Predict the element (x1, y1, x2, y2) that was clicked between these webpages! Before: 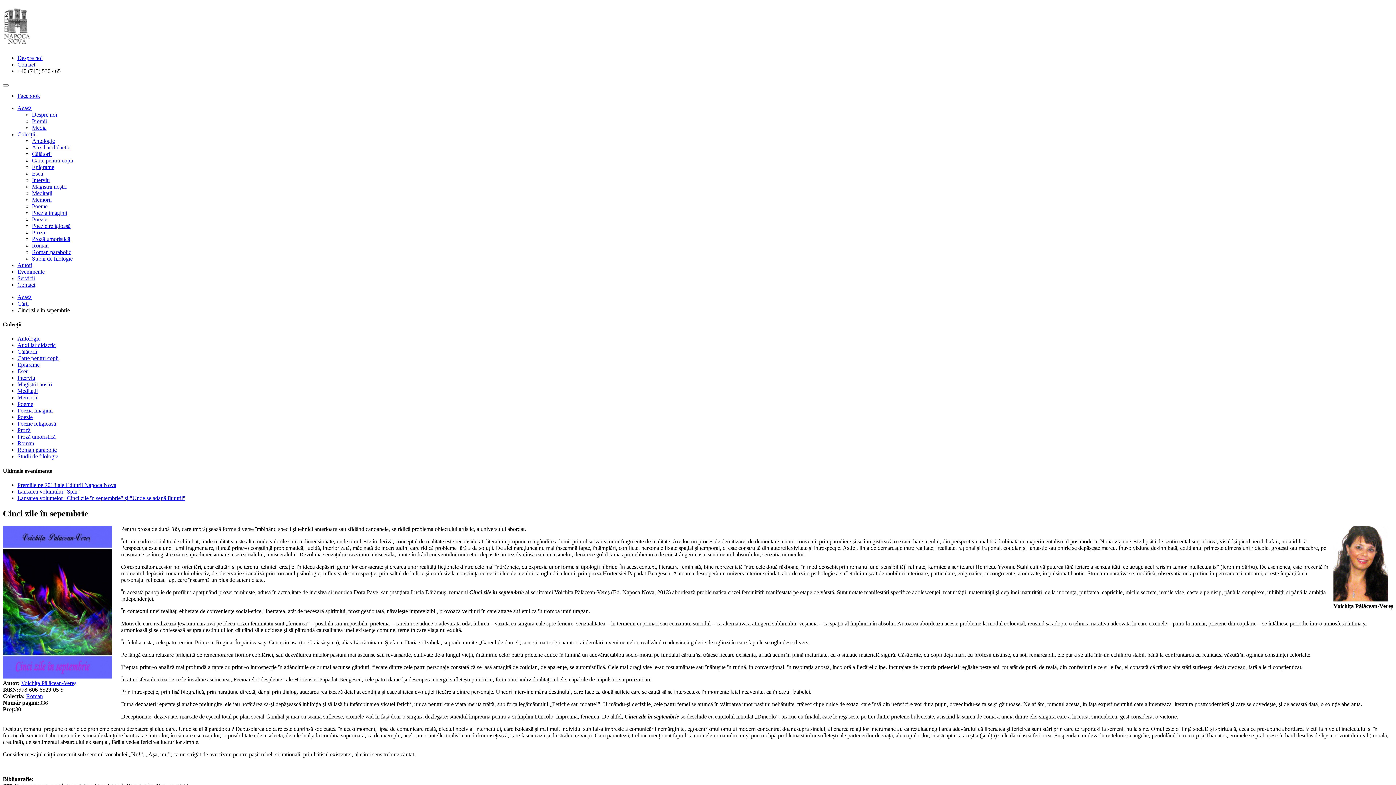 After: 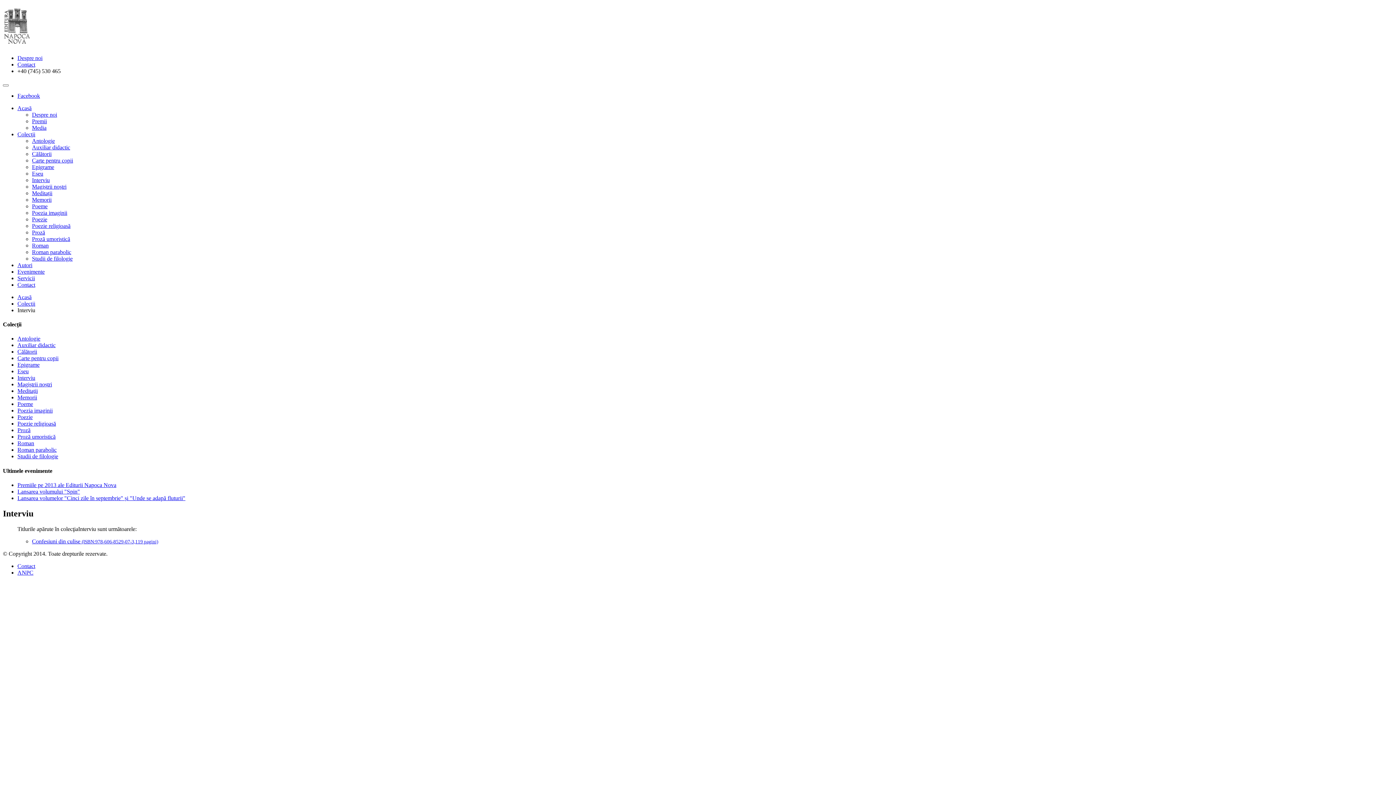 Action: bbox: (32, 177, 49, 183) label: Interviu